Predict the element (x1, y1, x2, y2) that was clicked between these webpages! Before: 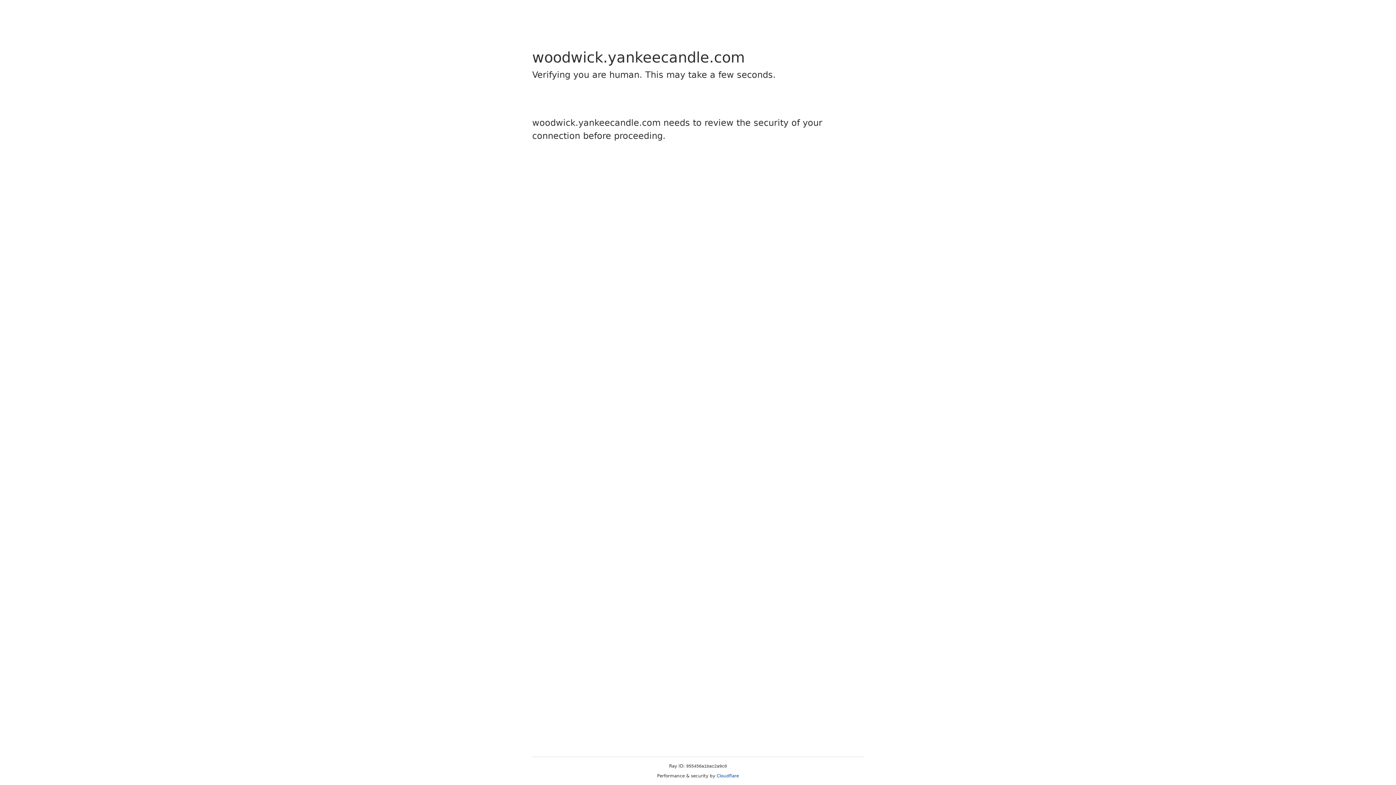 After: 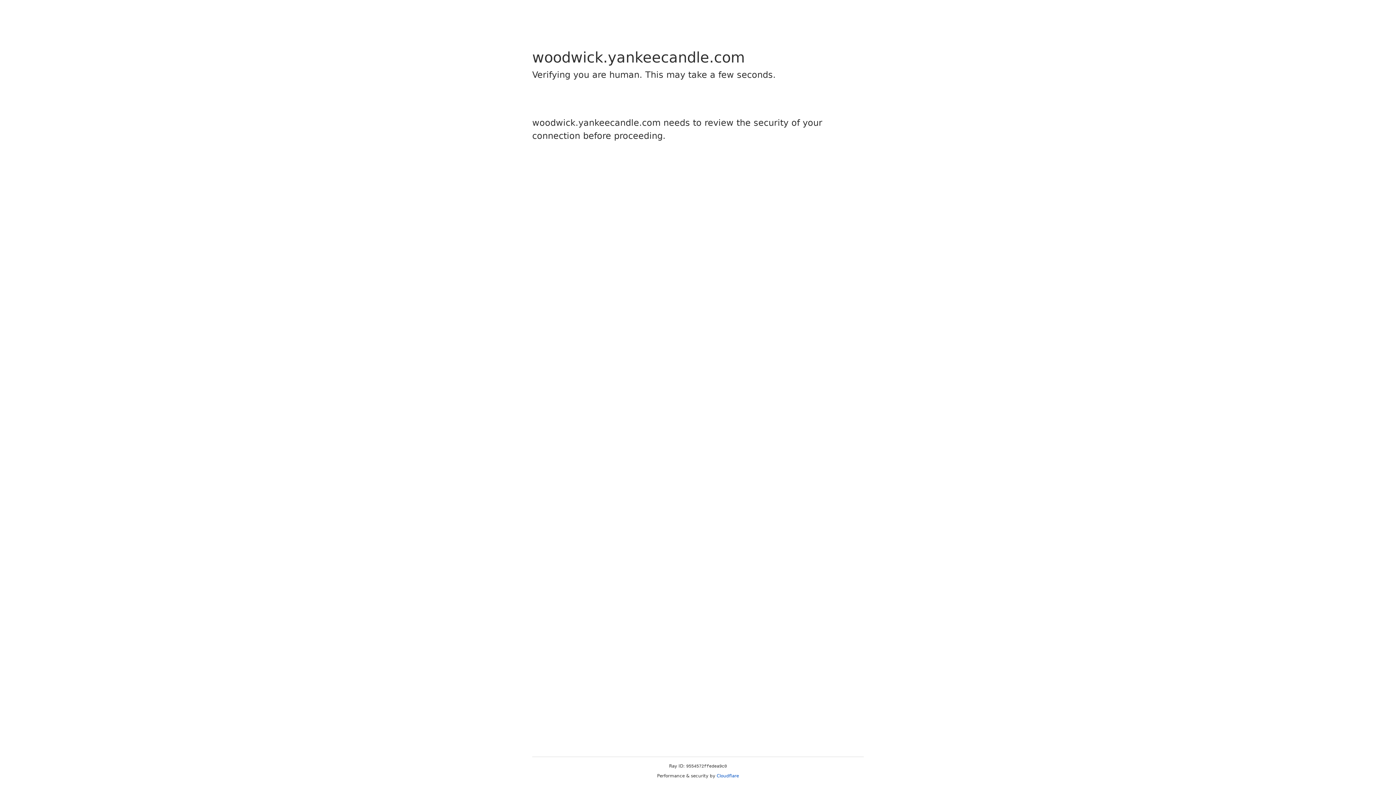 Action: bbox: (716, 773, 739, 778) label: Cloudflare